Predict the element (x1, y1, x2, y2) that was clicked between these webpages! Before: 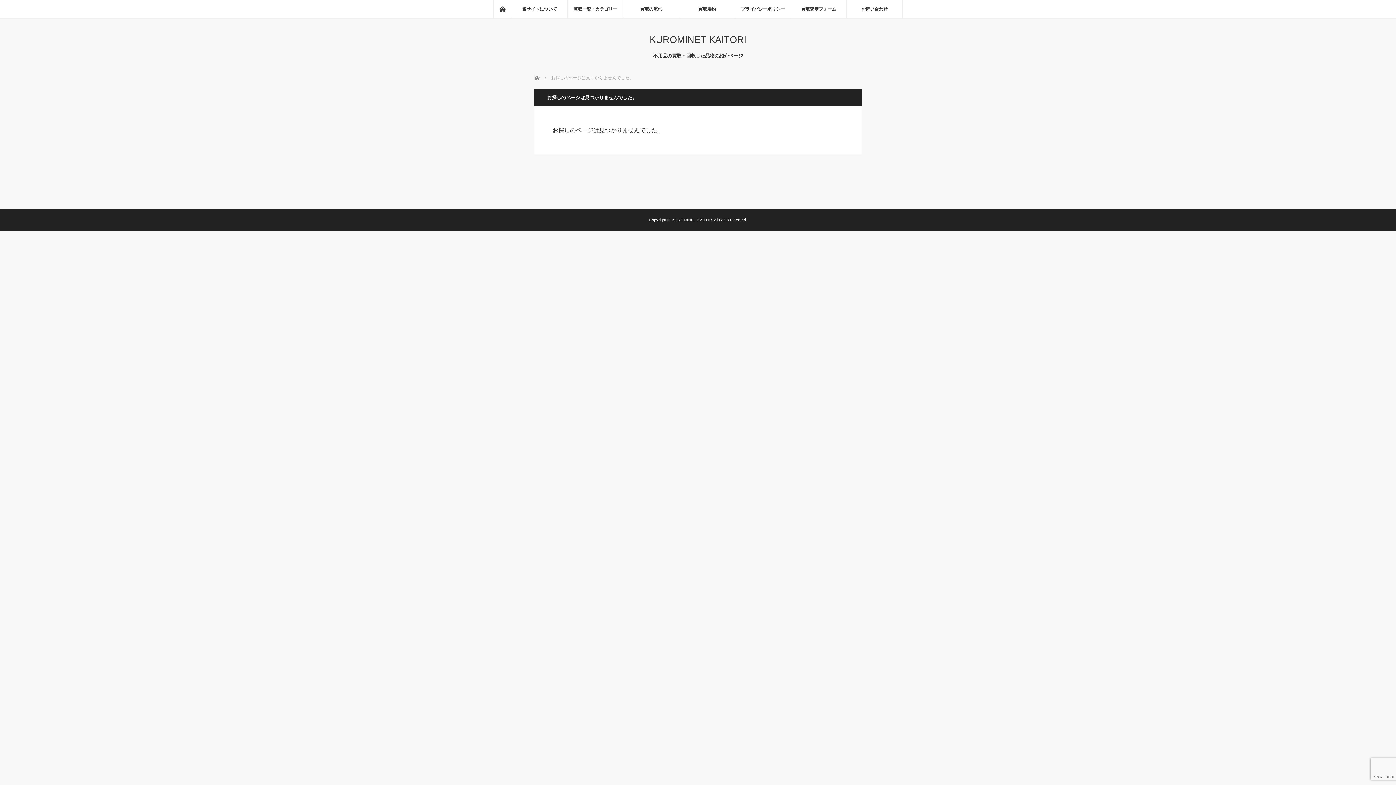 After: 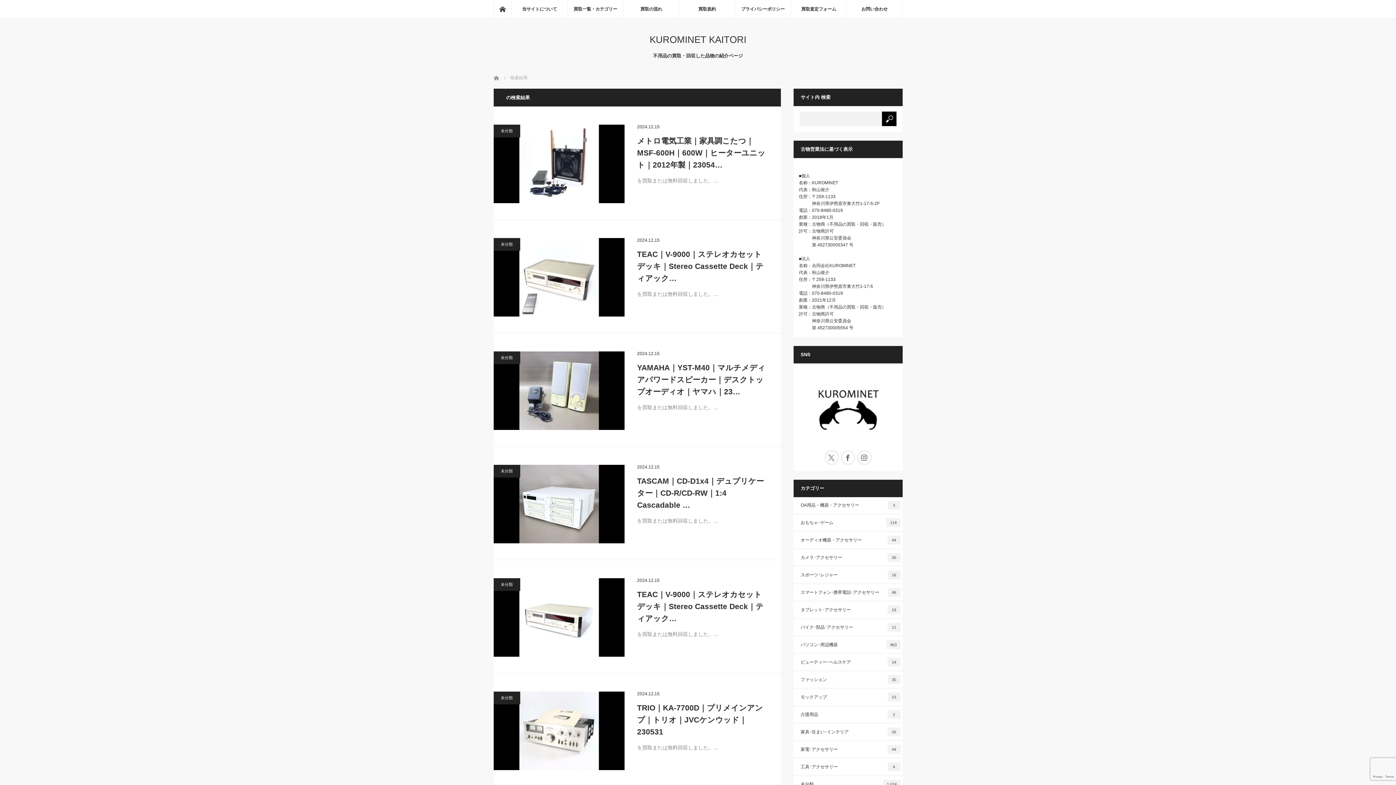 Action: label: 買取一覧・カテゴリー bbox: (567, 0, 623, 18)